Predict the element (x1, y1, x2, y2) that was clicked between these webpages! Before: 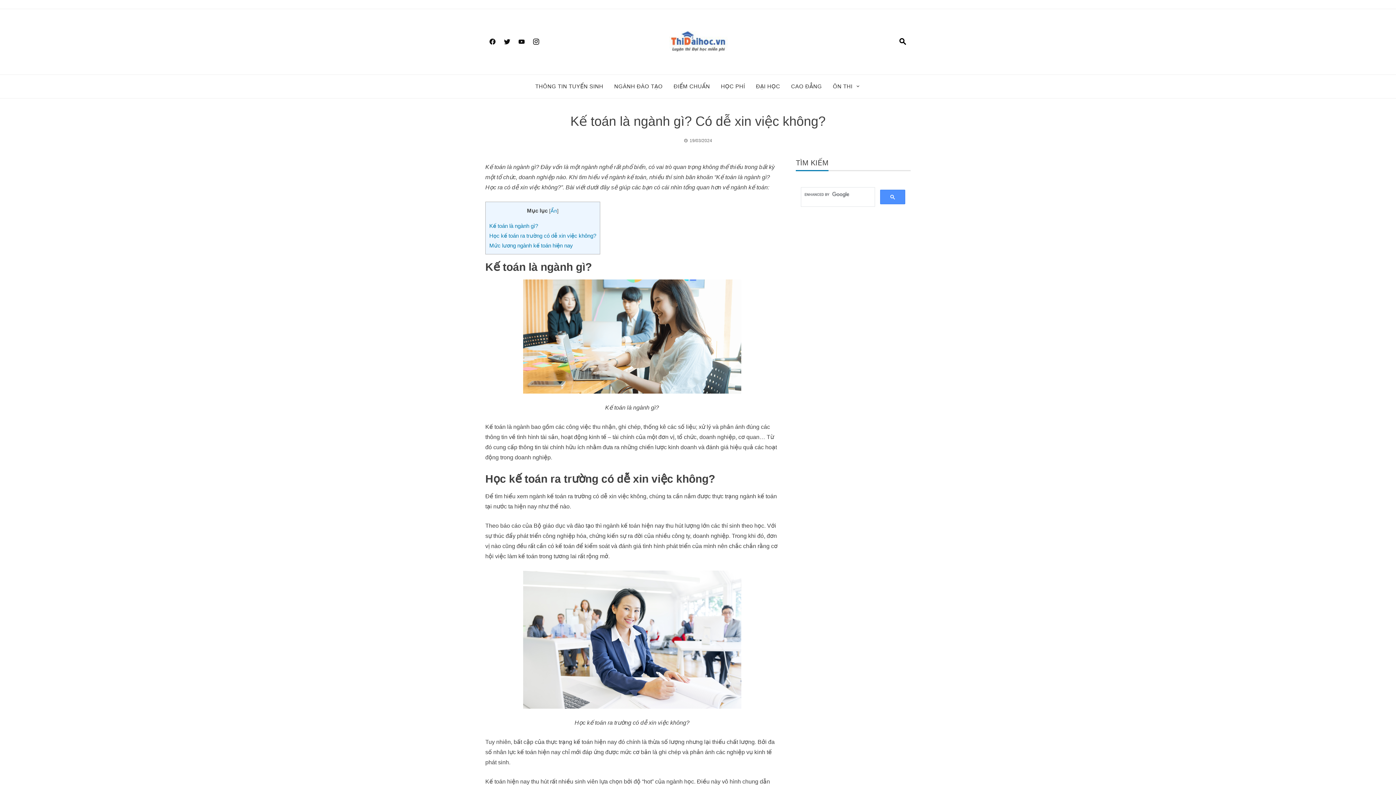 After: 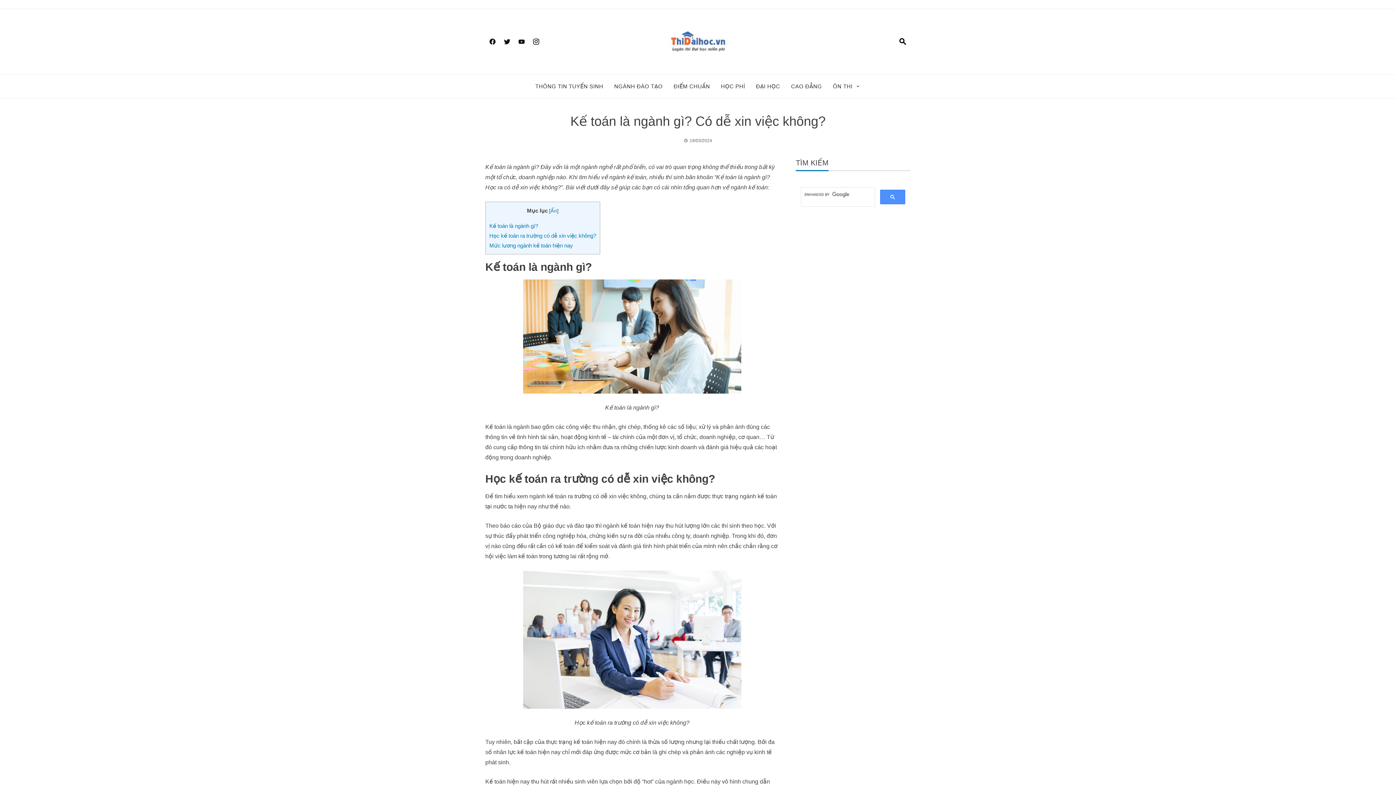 Action: bbox: (500, 34, 514, 49)